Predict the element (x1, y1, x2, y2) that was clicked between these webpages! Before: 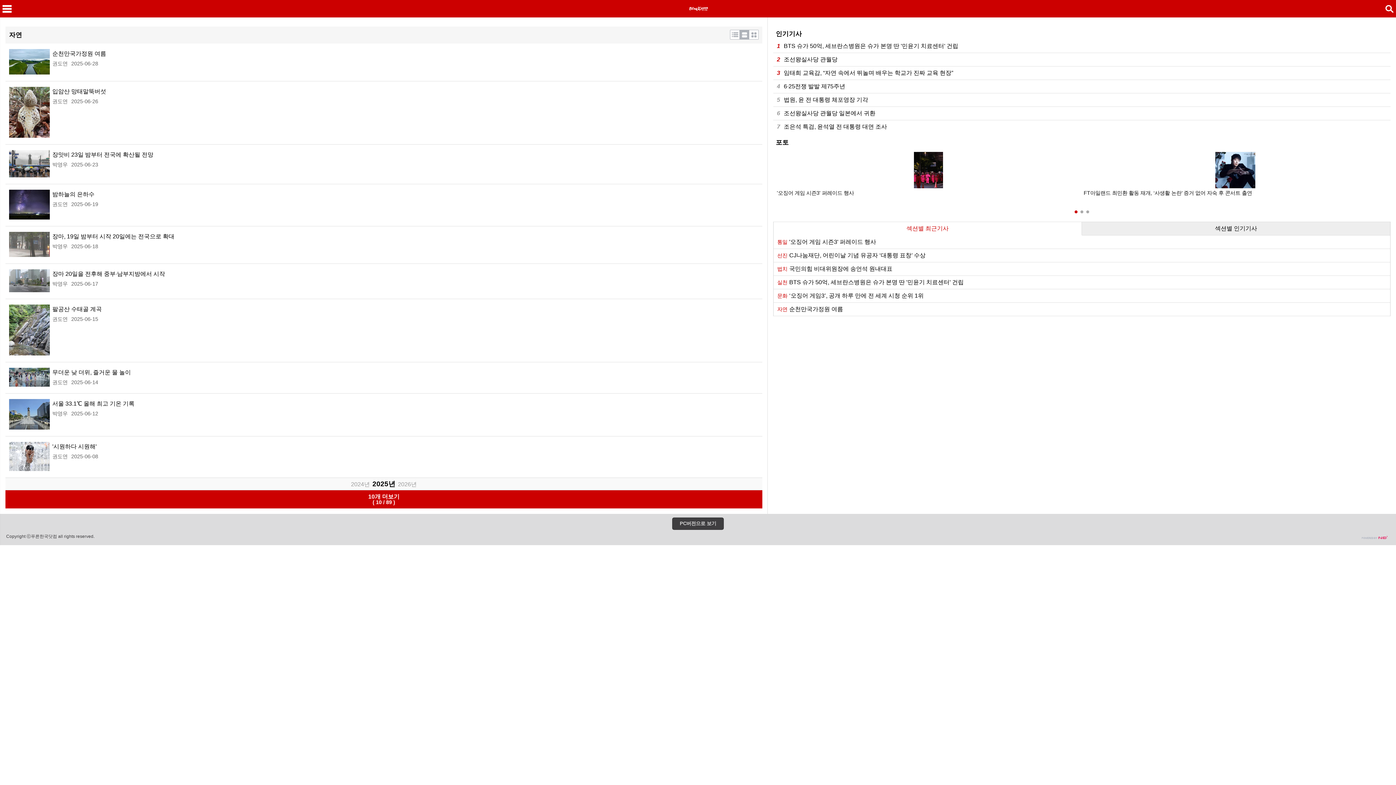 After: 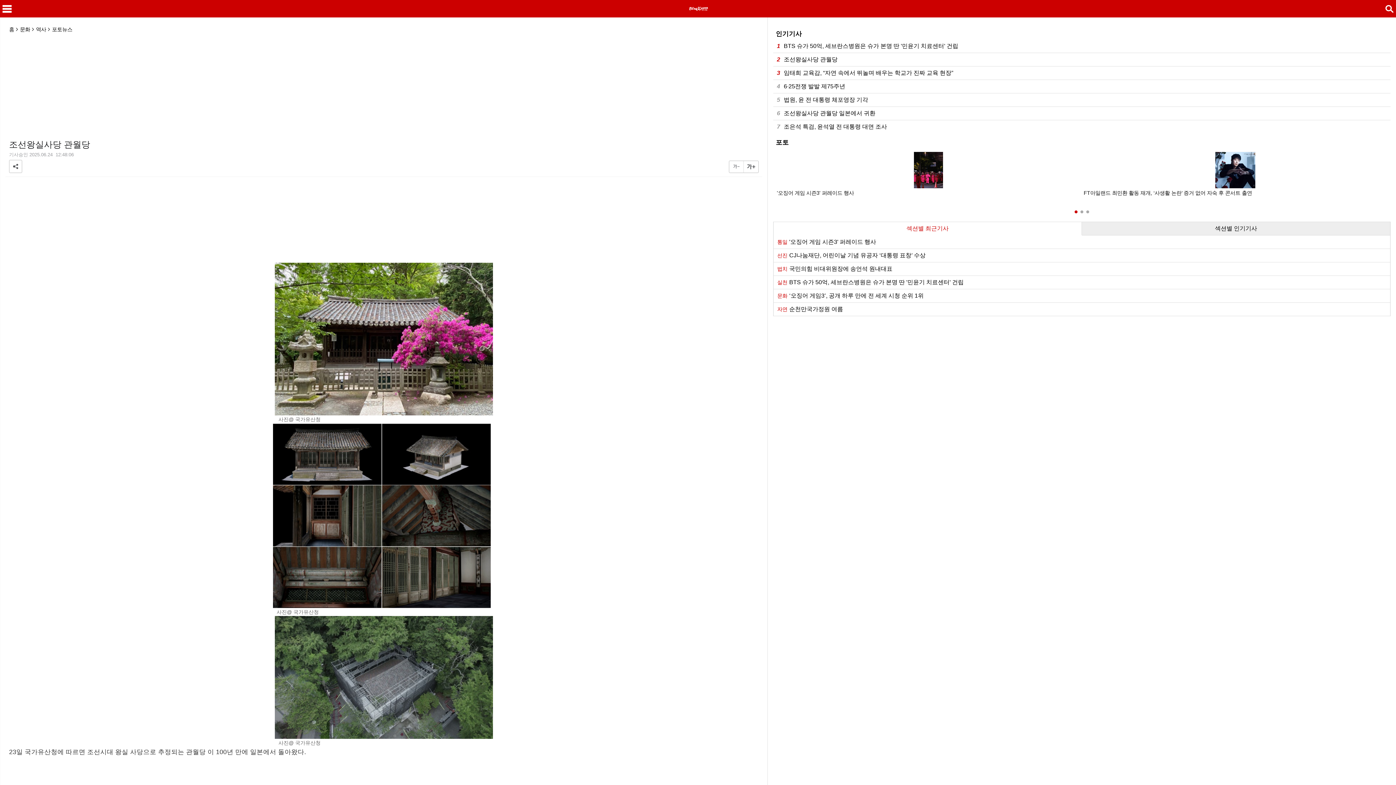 Action: label: 2조선왕실사당 관월당 bbox: (773, 53, 1390, 66)